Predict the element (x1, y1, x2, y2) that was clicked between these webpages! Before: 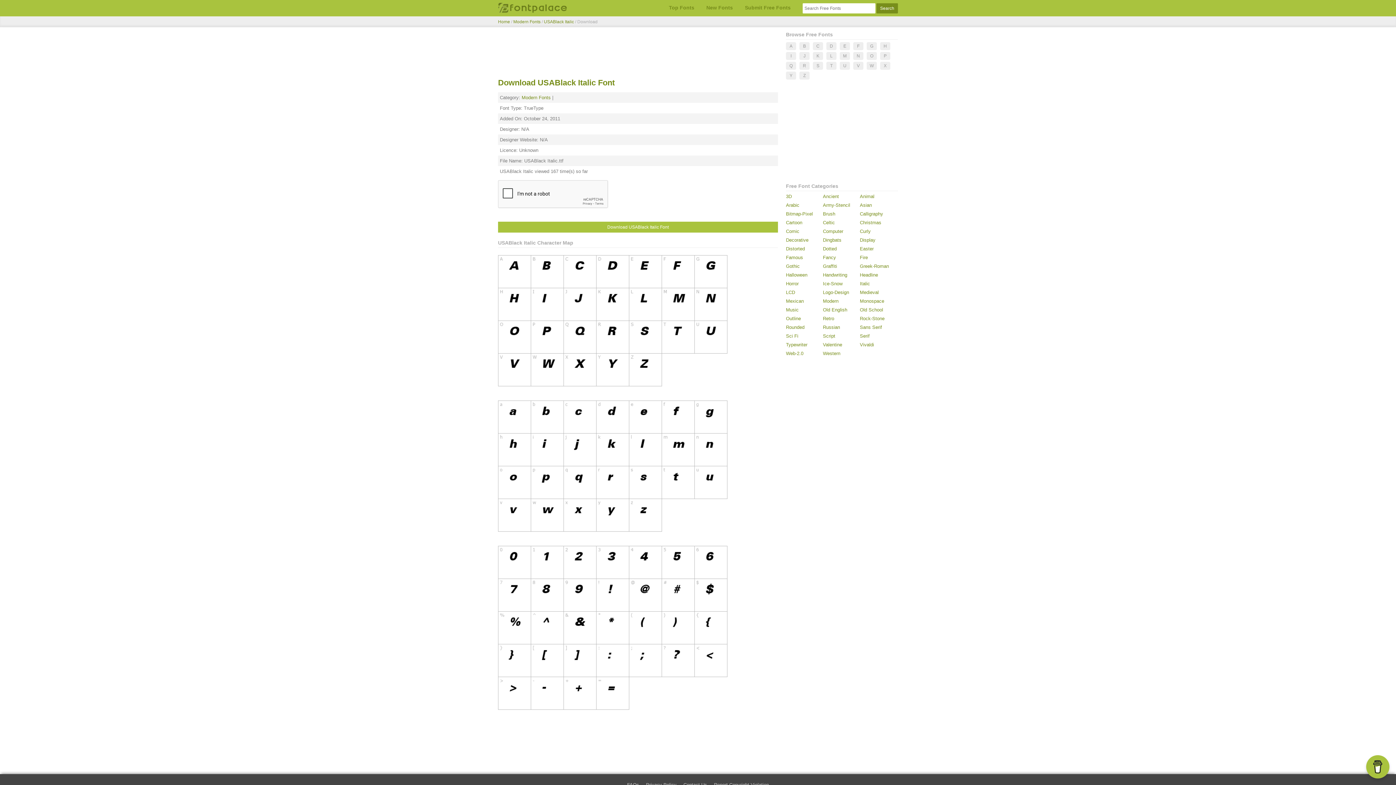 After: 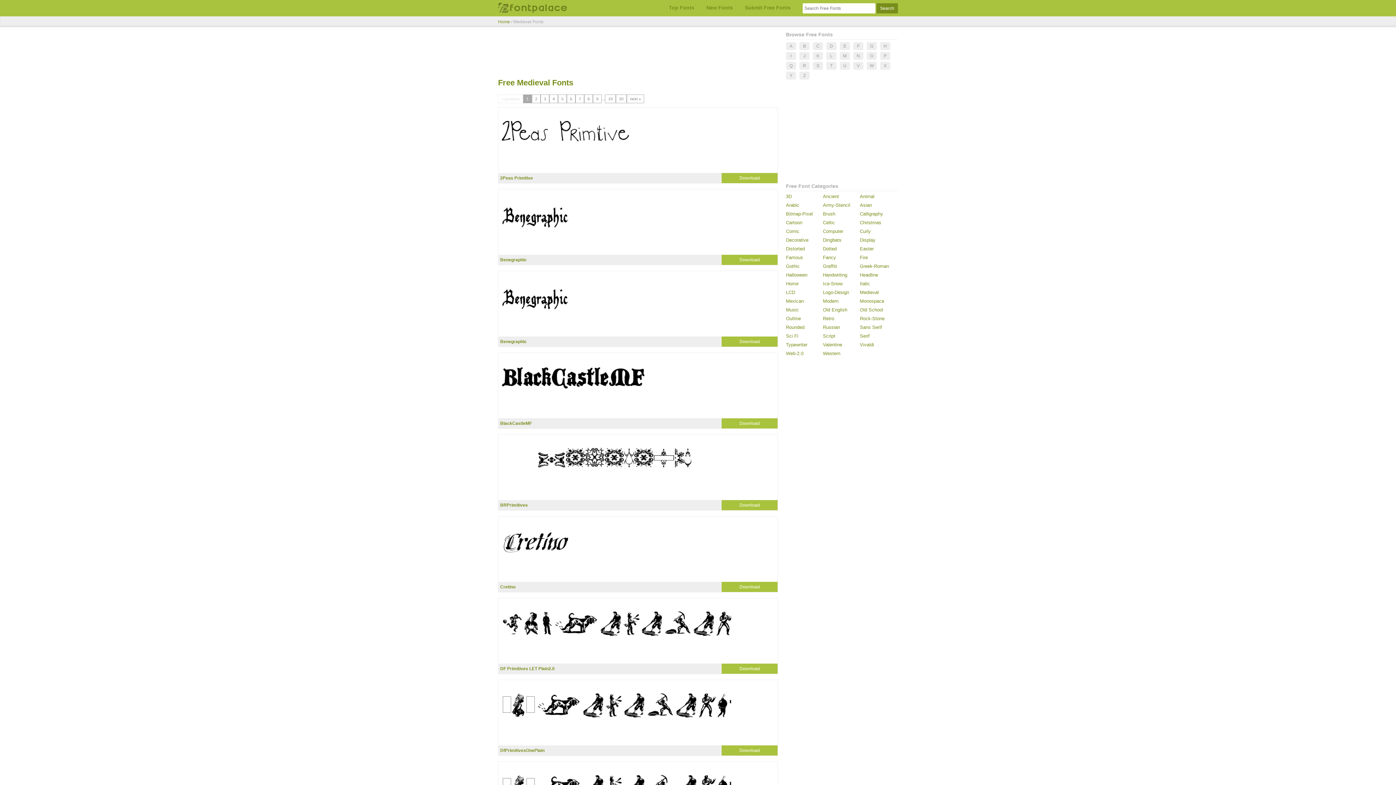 Action: label: Medieval bbox: (860, 289, 879, 295)